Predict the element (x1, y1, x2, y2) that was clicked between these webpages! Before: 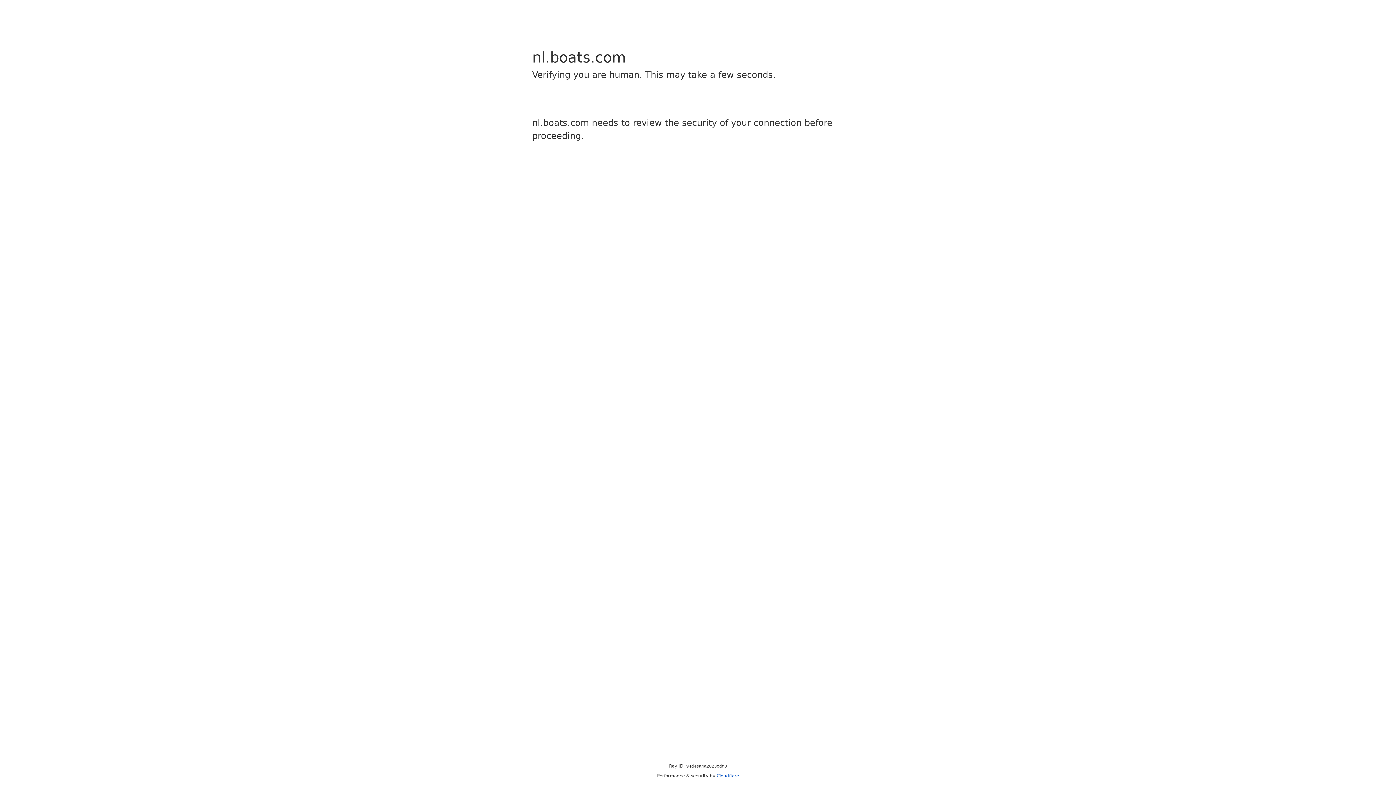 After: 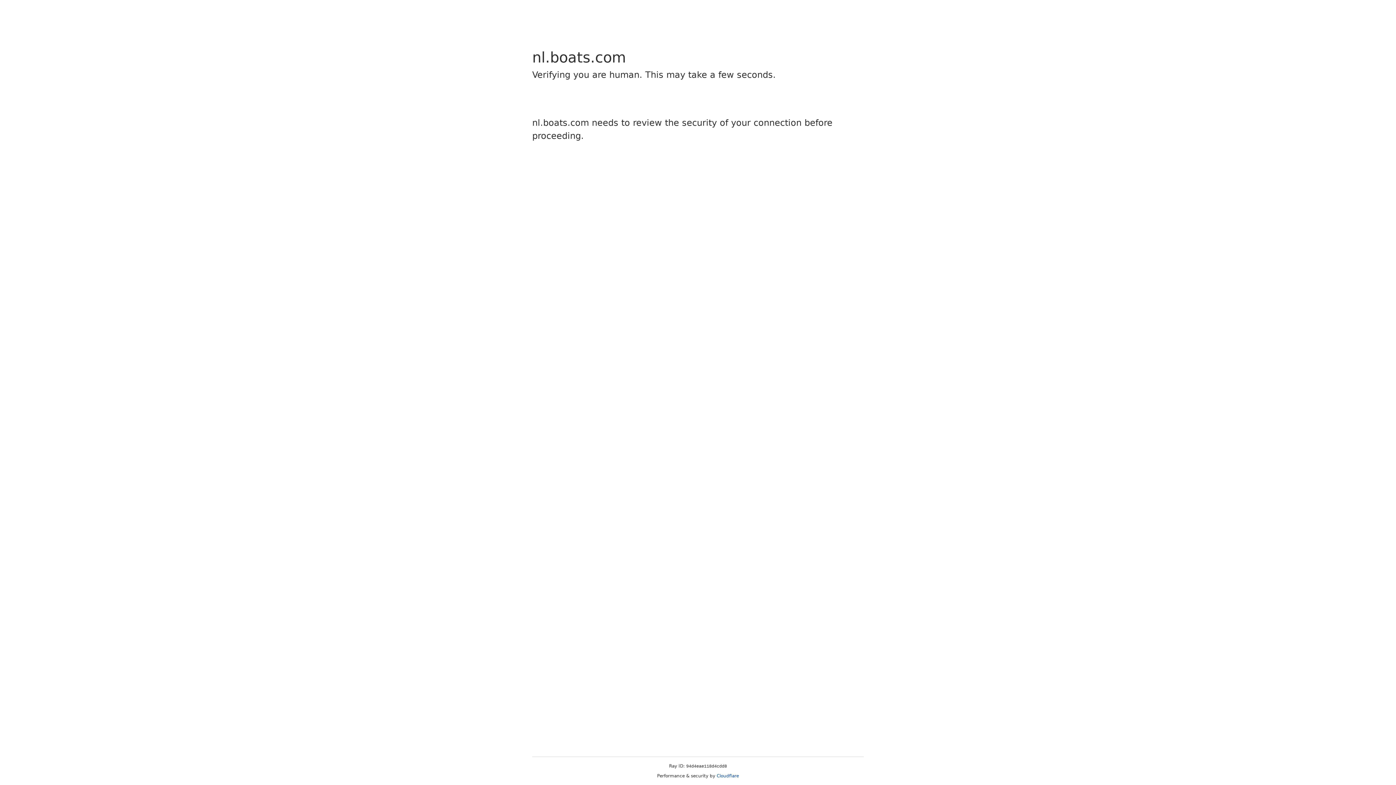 Action: bbox: (716, 773, 739, 778) label: Cloudflare